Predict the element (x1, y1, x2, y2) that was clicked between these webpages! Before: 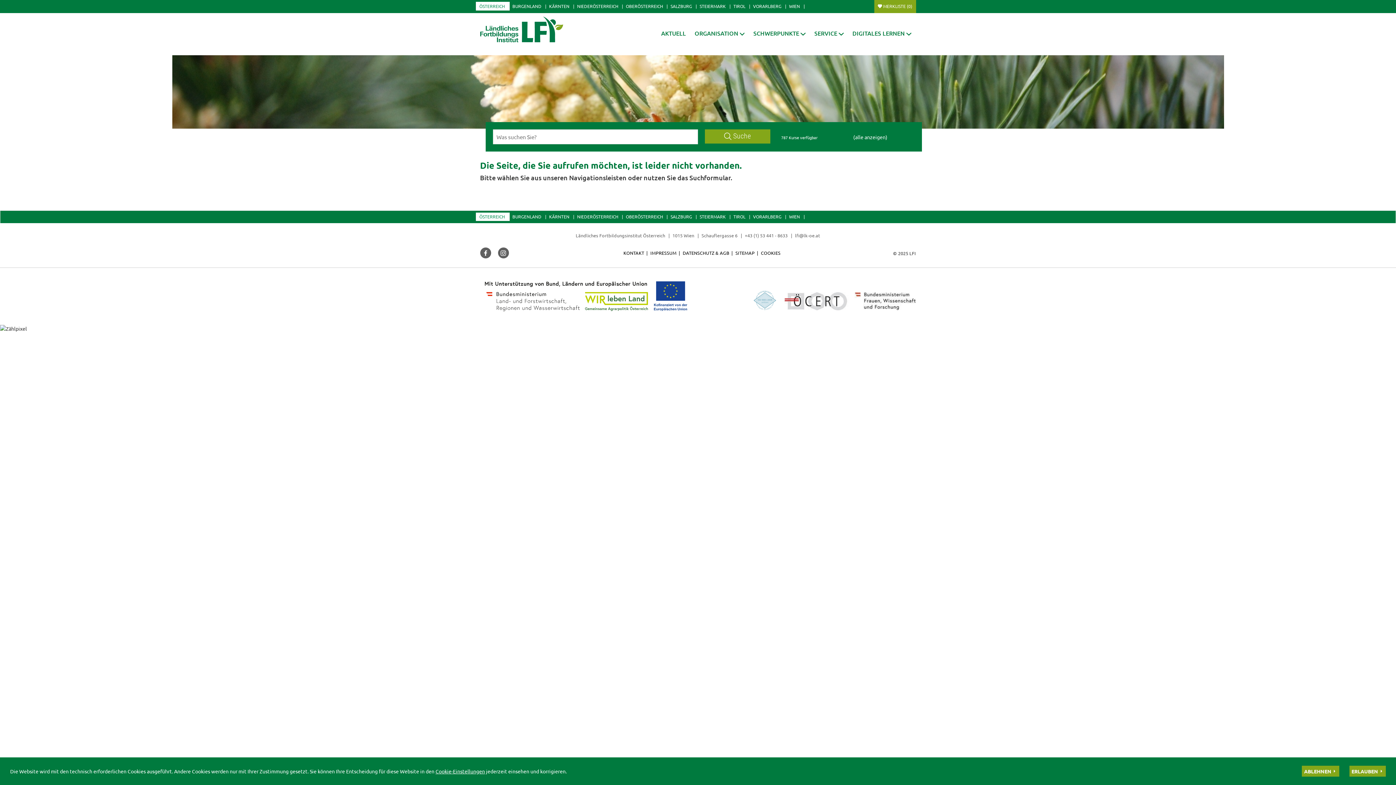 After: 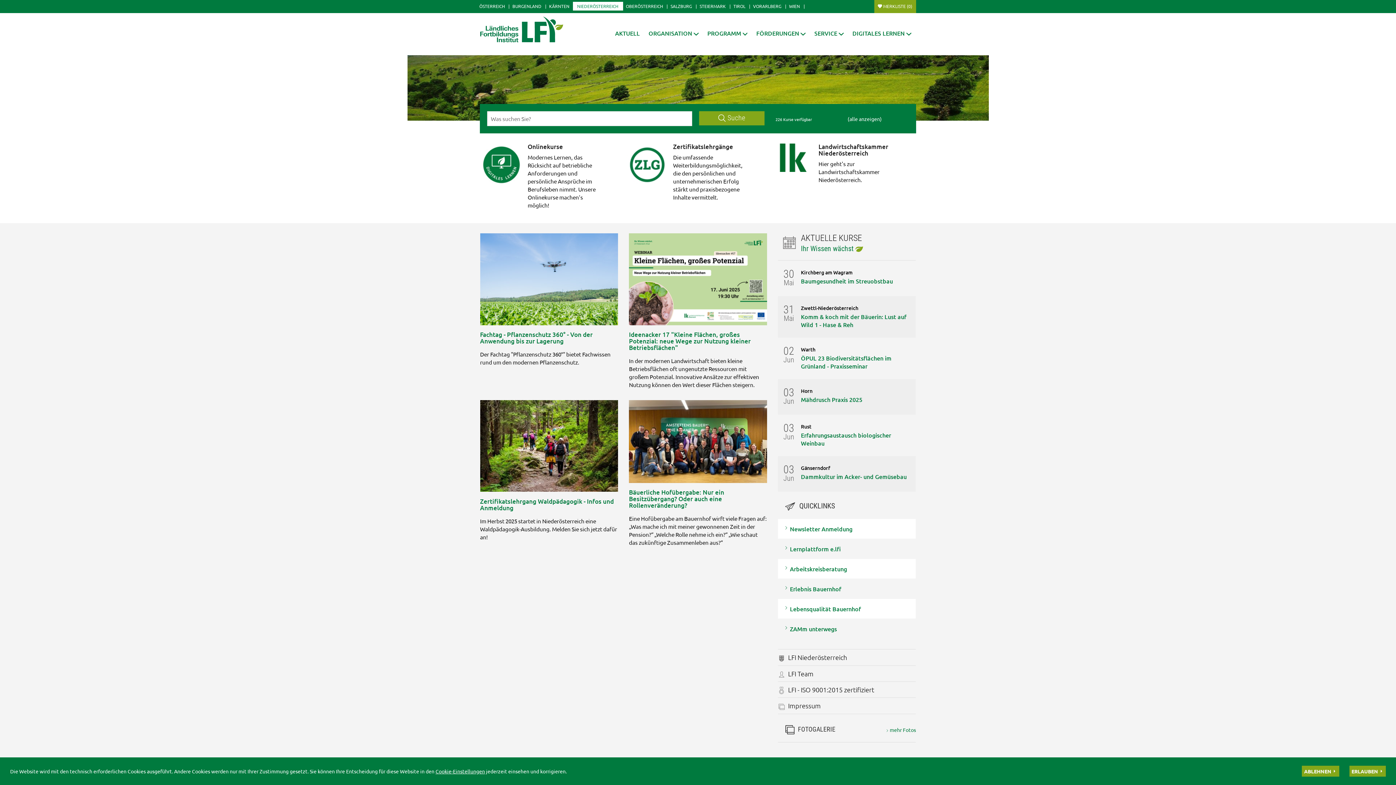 Action: bbox: (573, 212, 623, 220) label: NIEDERÖSTERREICH